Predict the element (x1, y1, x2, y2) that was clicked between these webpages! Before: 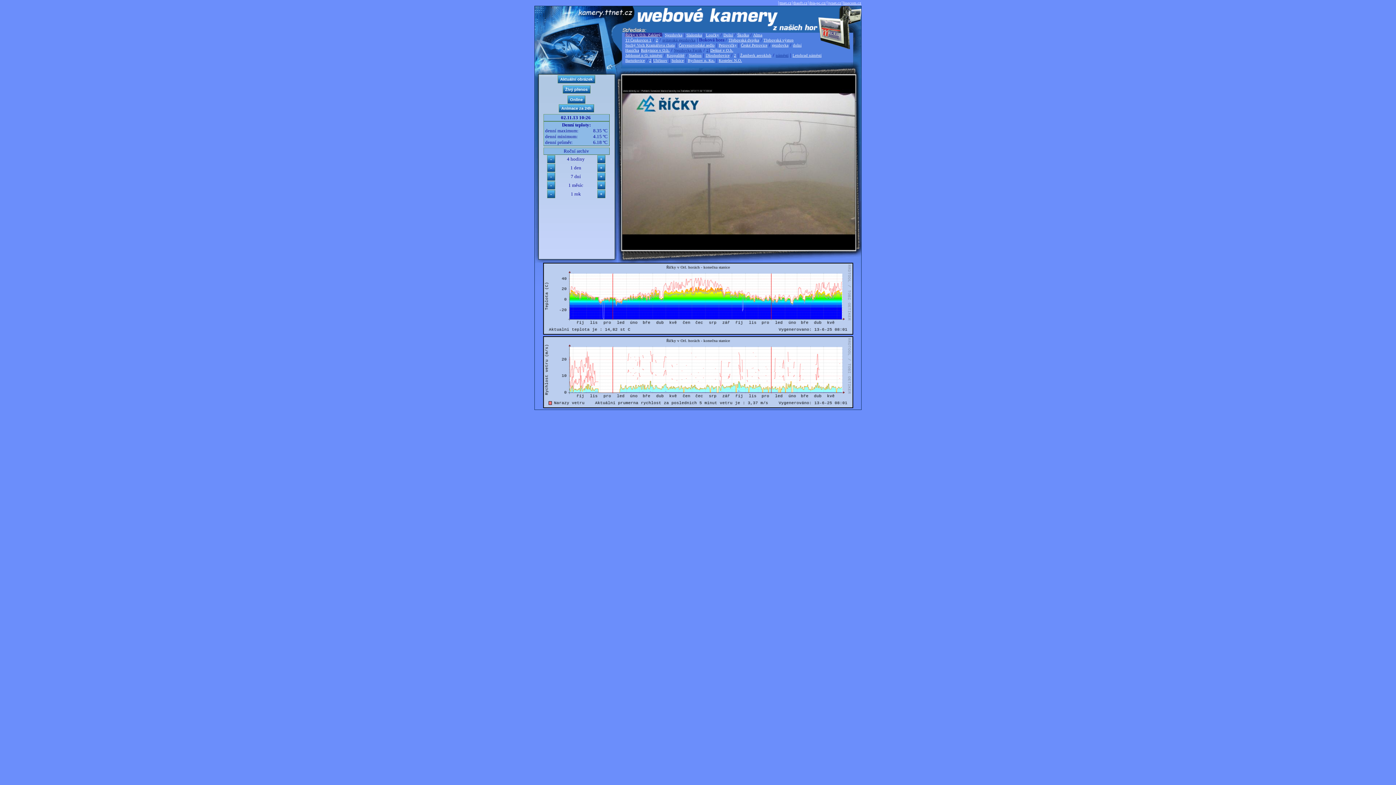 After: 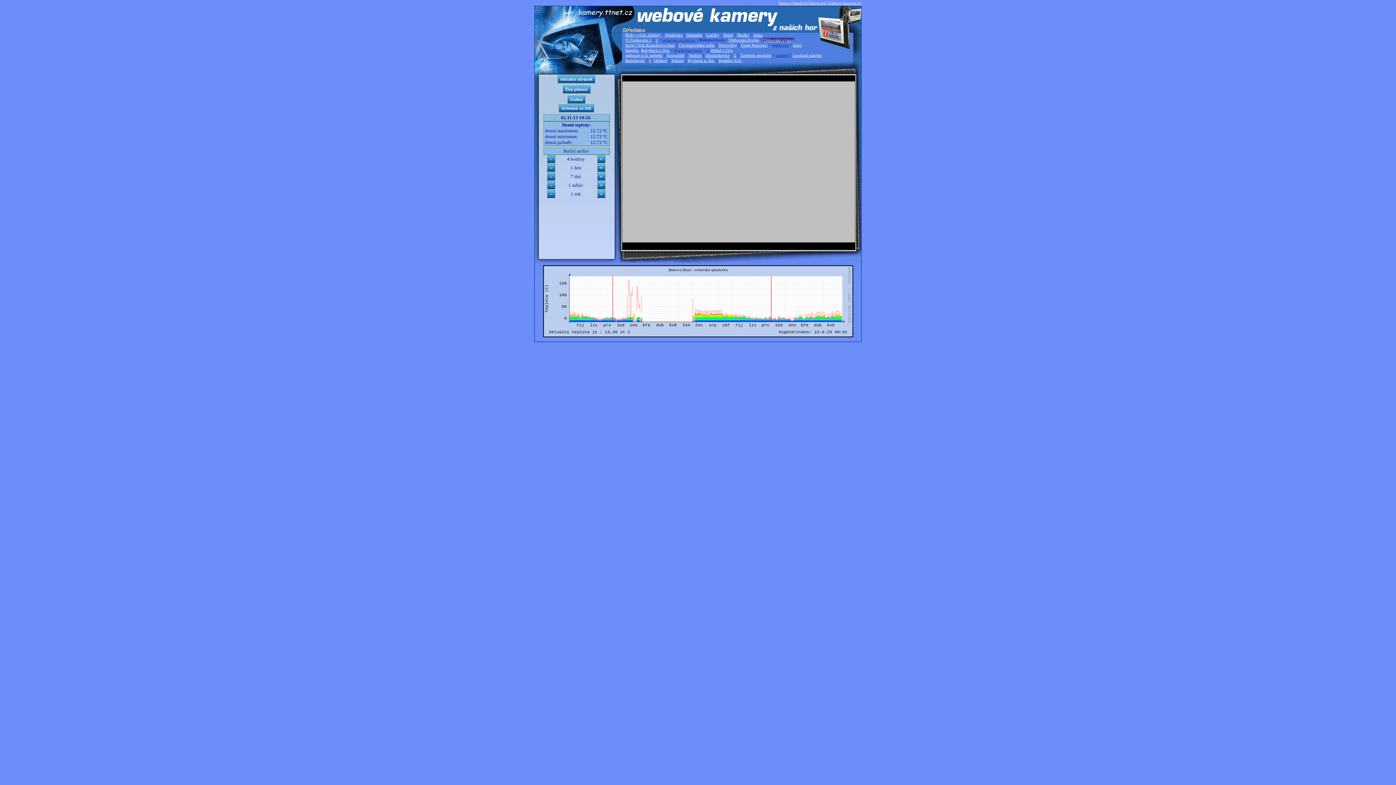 Action: bbox: (763, 37, 794, 42) label: Třebovská výstup